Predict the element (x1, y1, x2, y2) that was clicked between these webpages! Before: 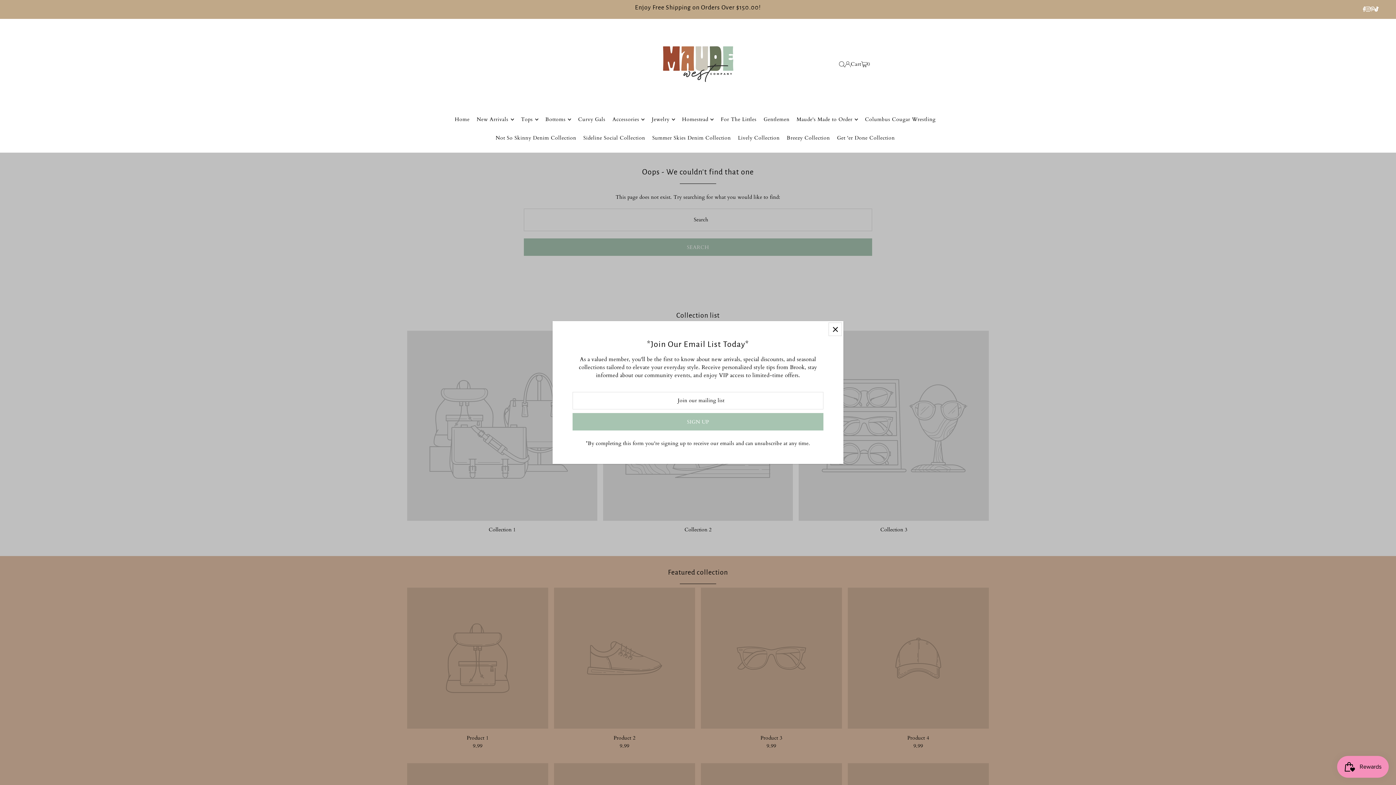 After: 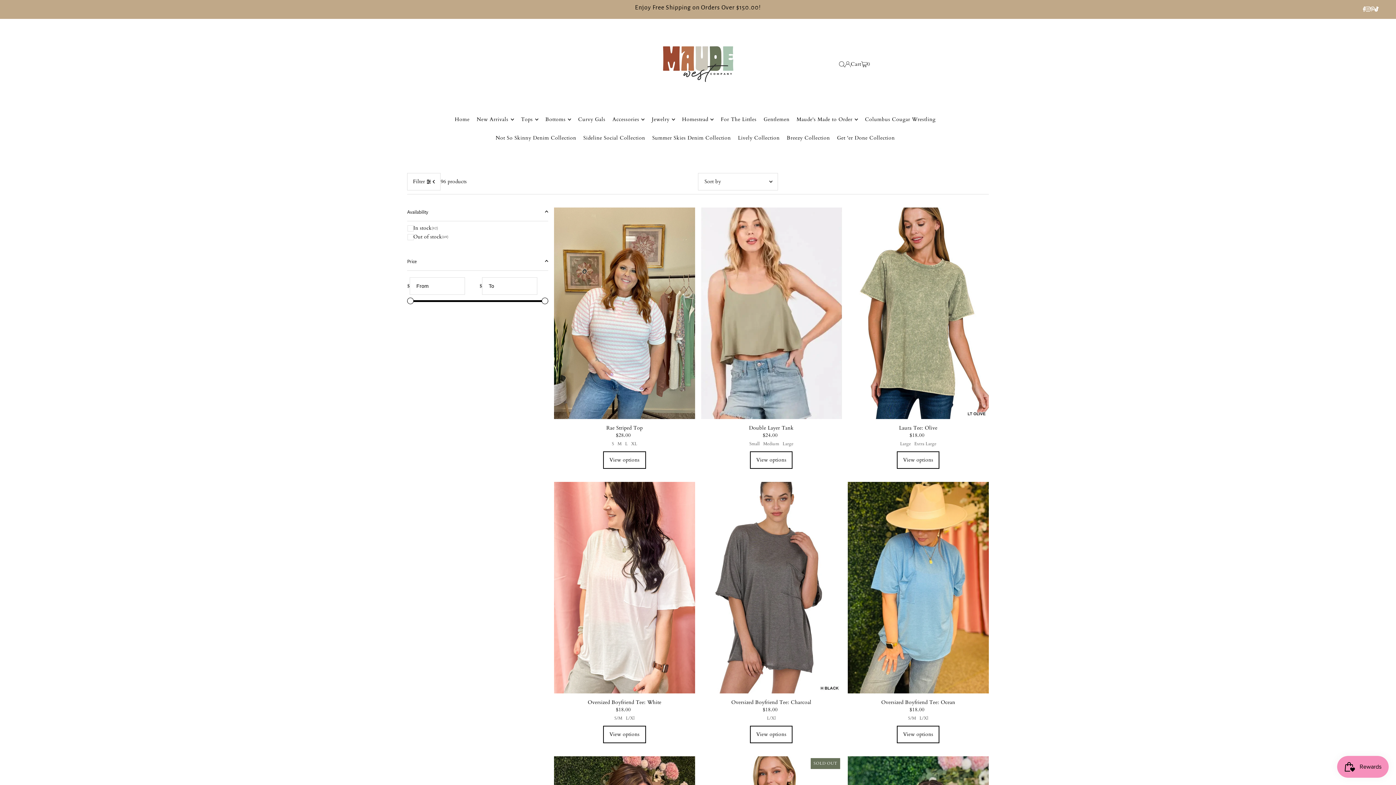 Action: bbox: (521, 110, 538, 128) label: Tops